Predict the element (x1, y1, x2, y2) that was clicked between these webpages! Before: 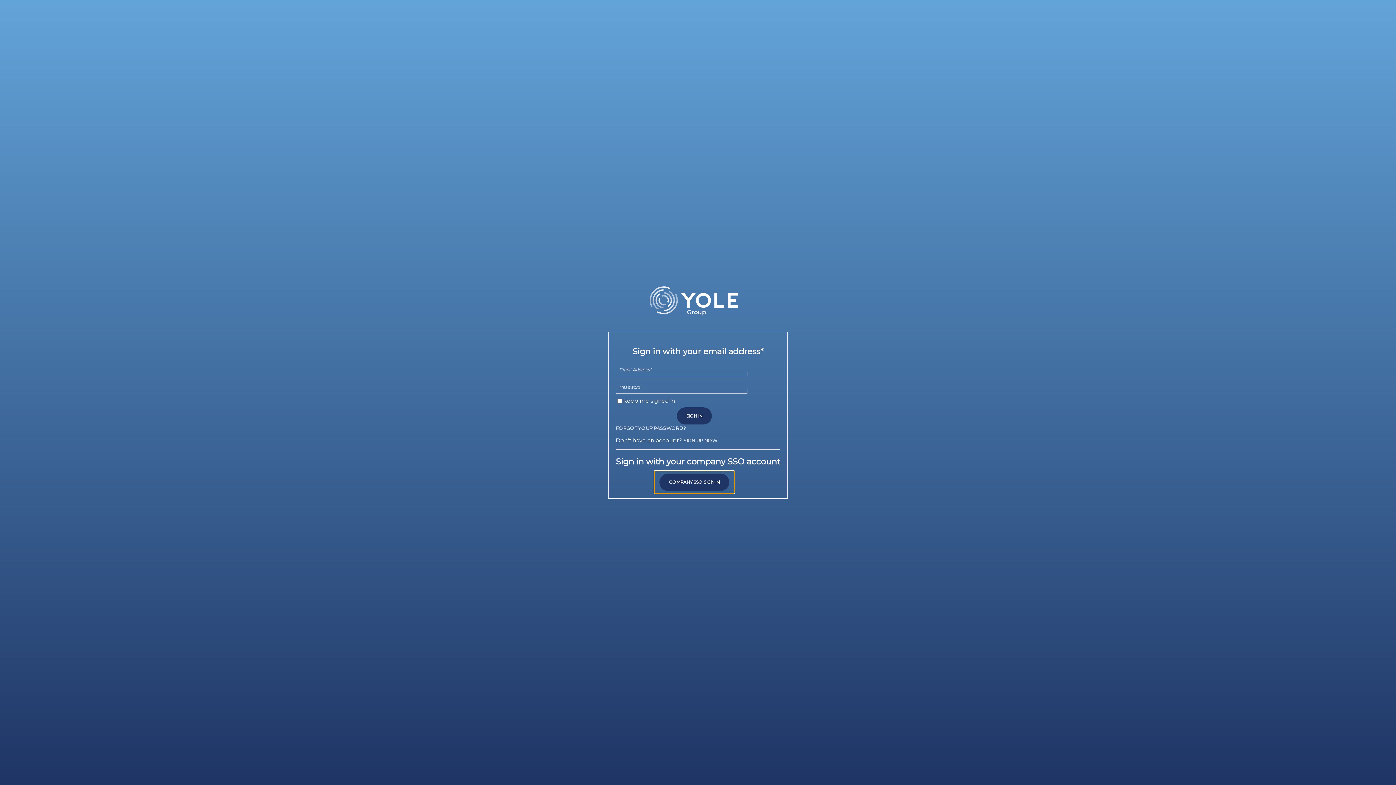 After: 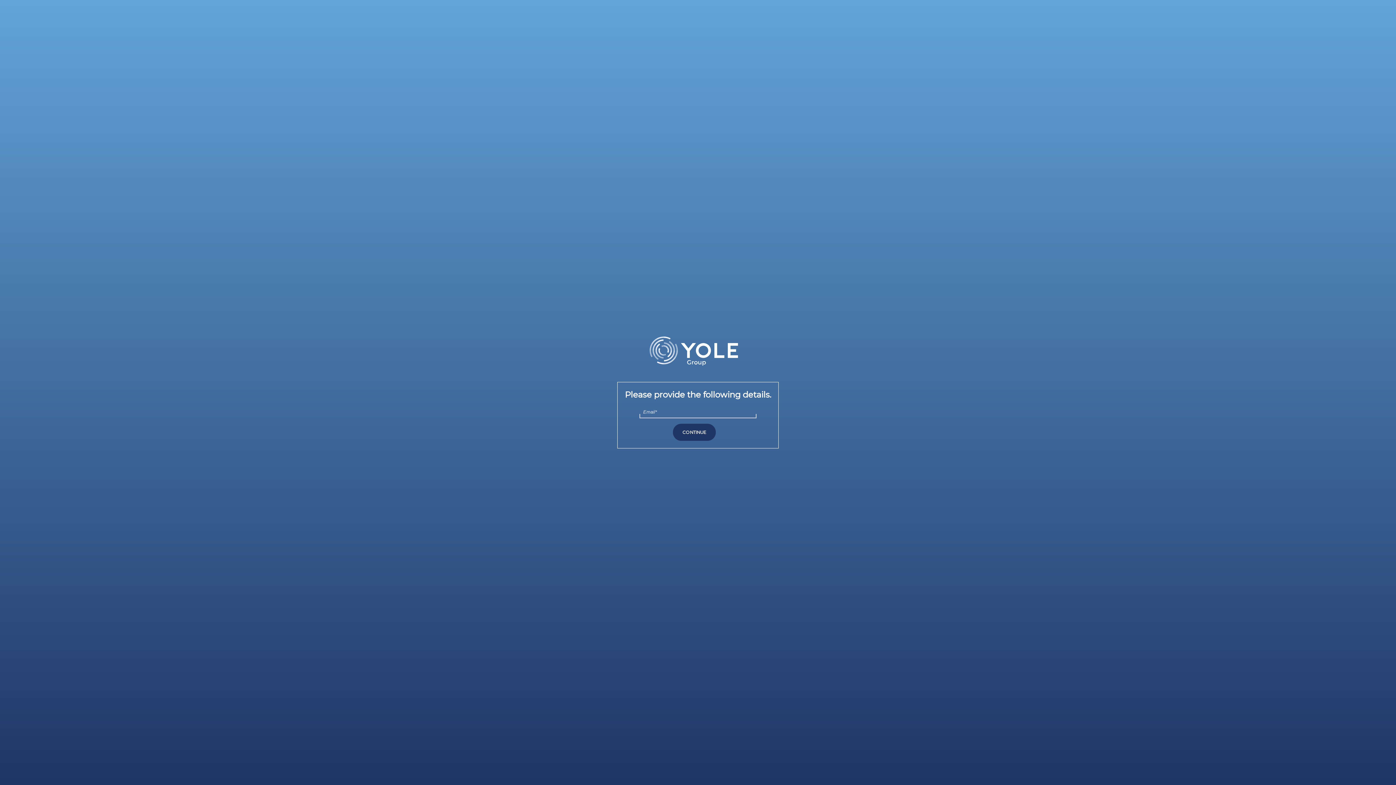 Action: bbox: (659, 473, 729, 491) label: COMPANY SSO SIGN IN